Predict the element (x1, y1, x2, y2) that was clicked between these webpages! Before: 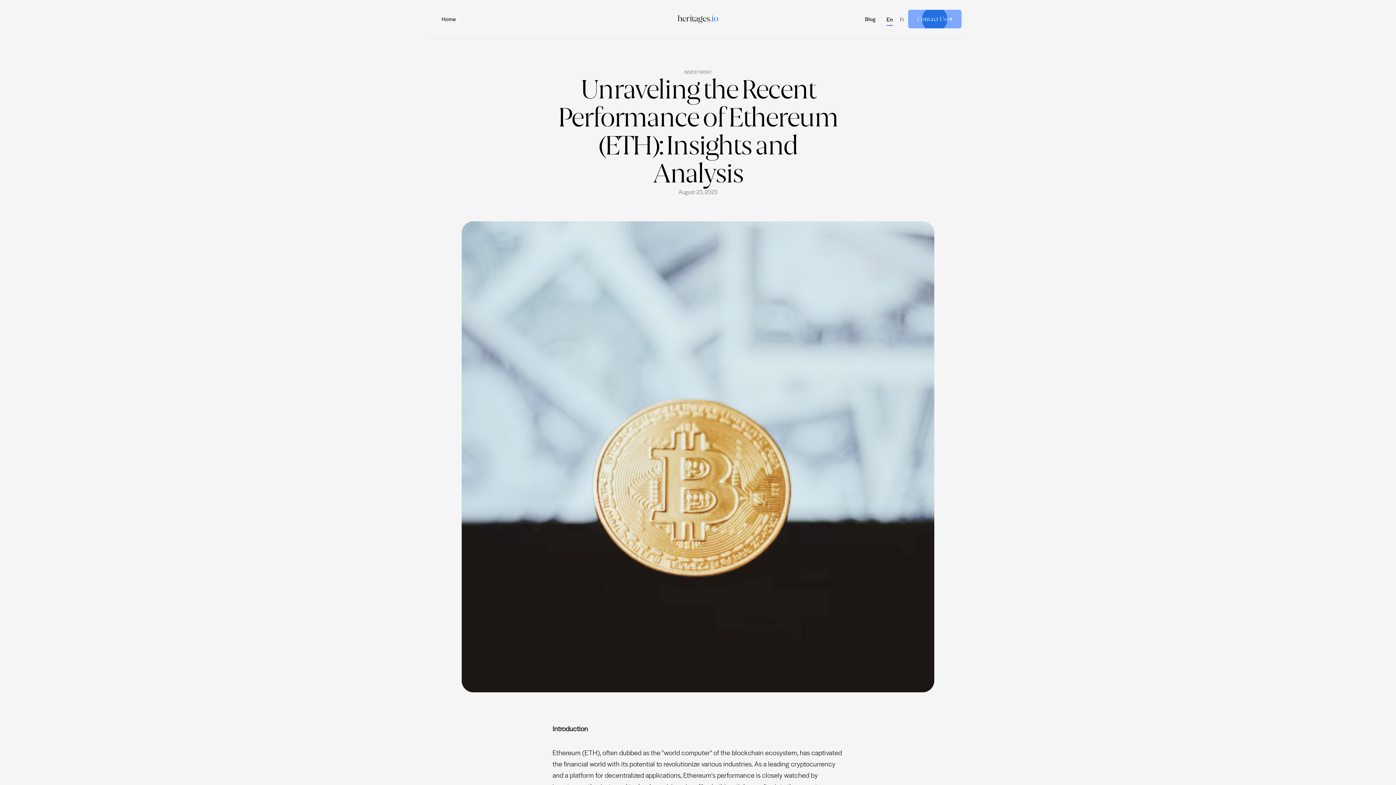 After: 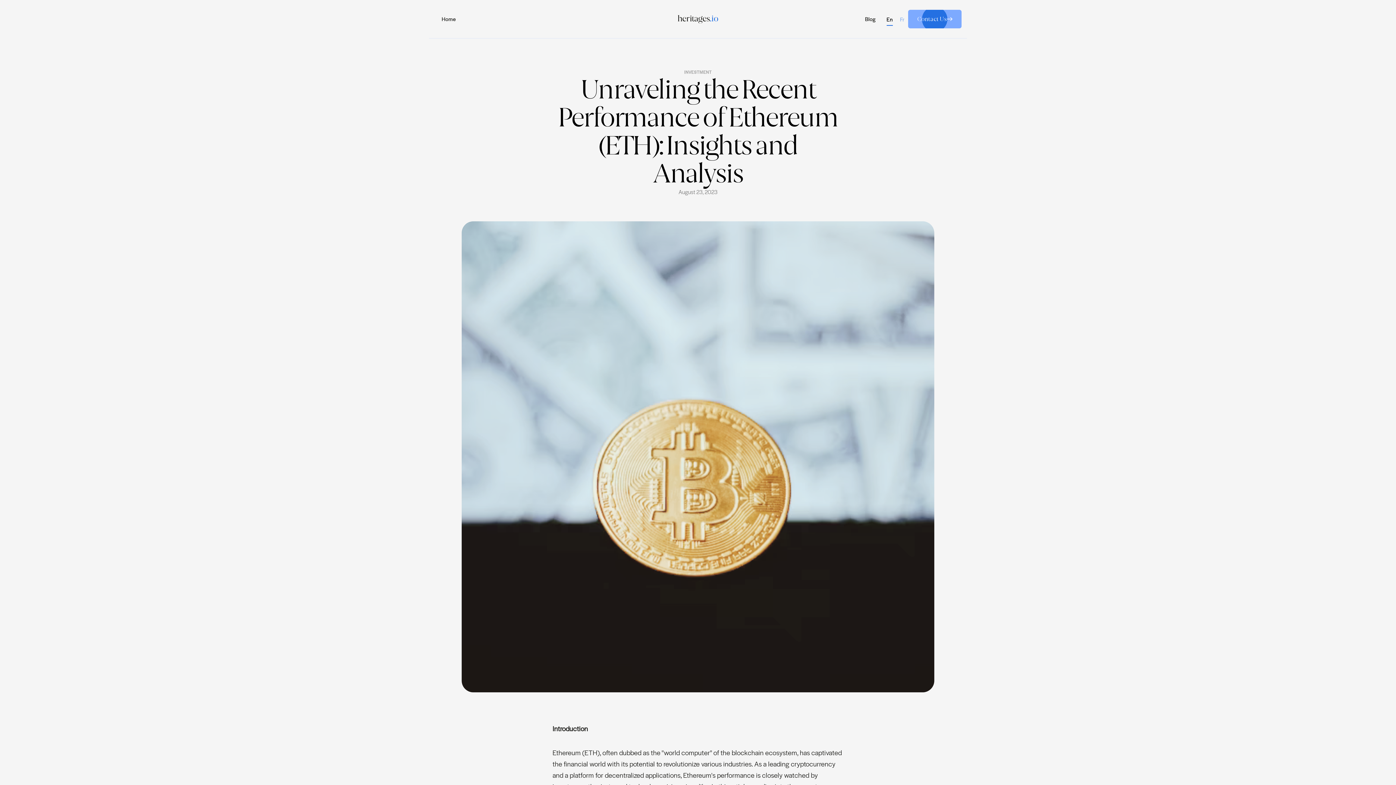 Action: label: Fr bbox: (896, 12, 908, 25)